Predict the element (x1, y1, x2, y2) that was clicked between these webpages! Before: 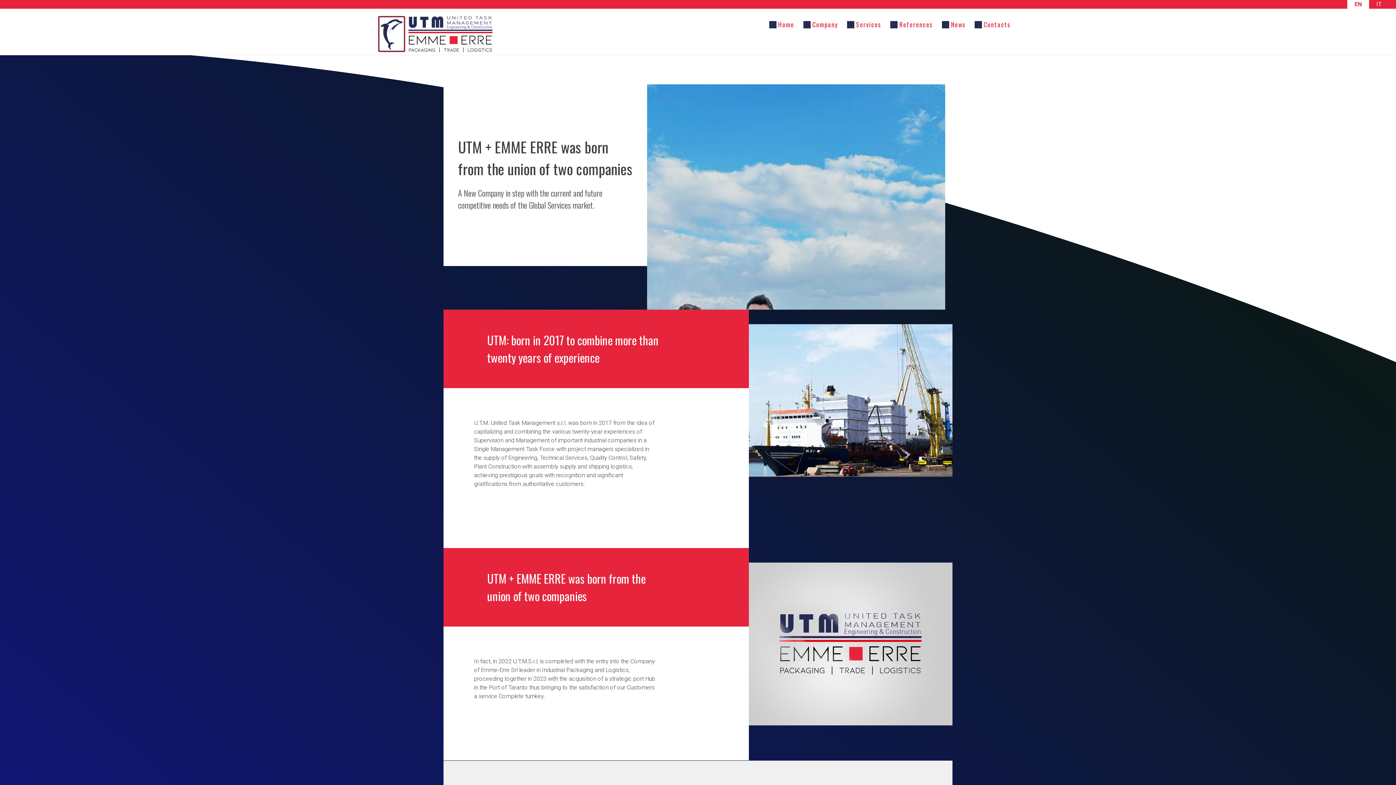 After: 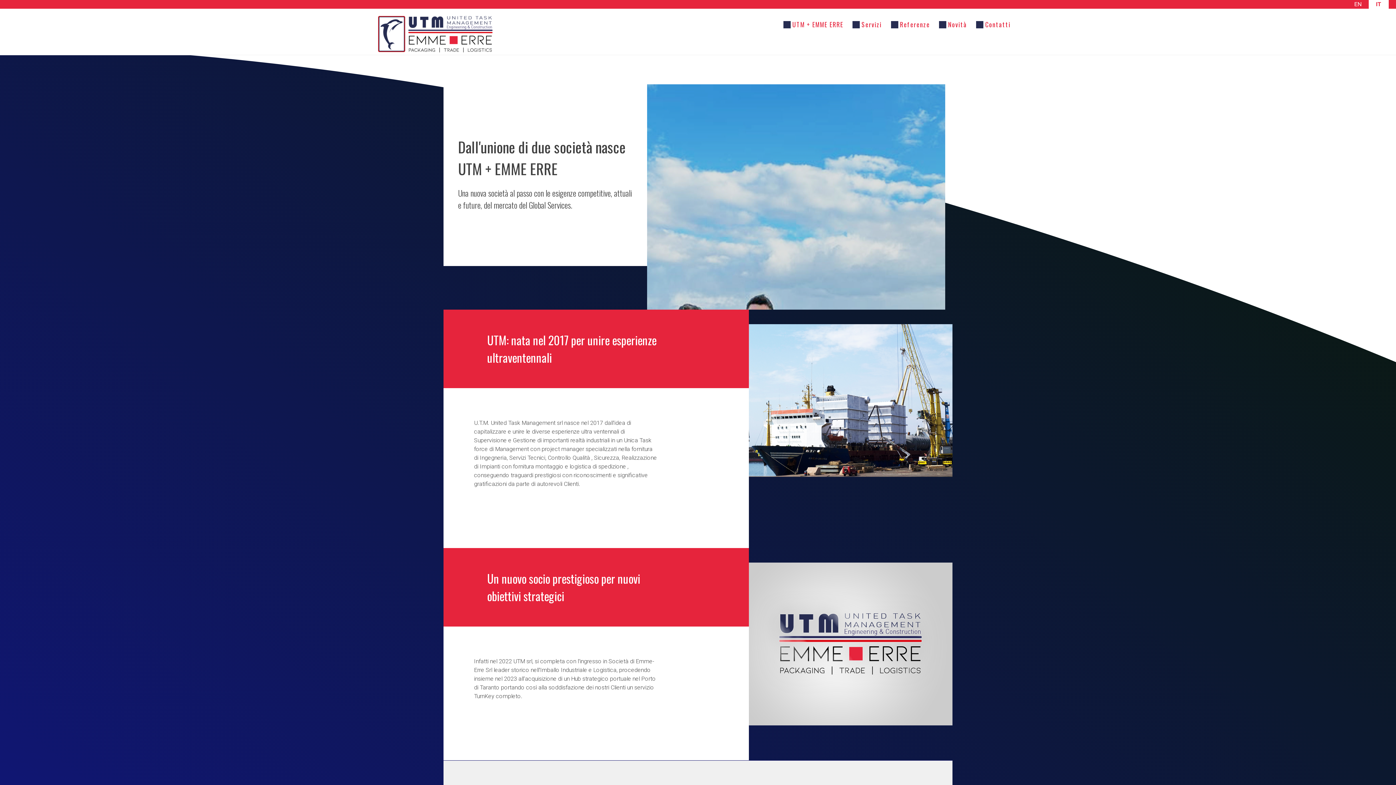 Action: bbox: (1369, 0, 1389, 7) label: IT